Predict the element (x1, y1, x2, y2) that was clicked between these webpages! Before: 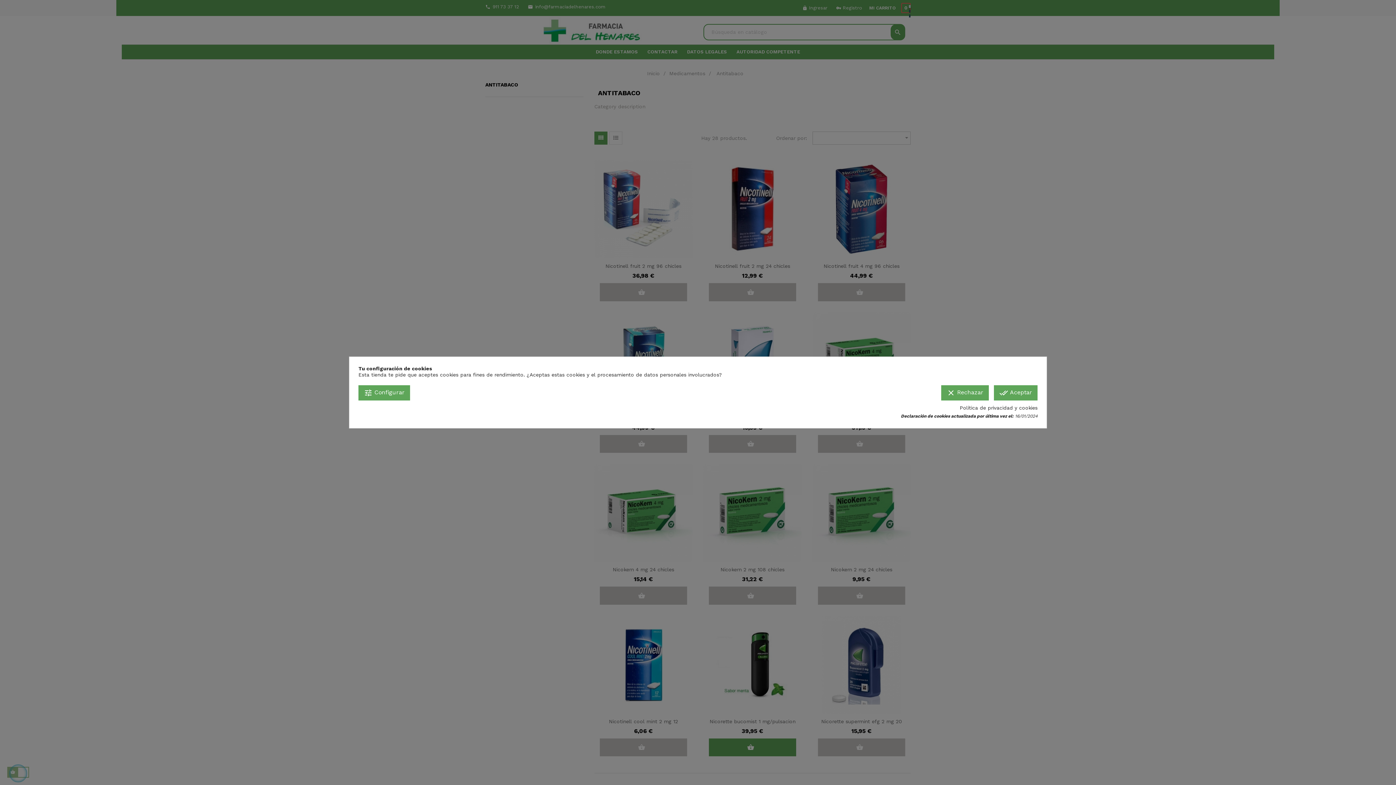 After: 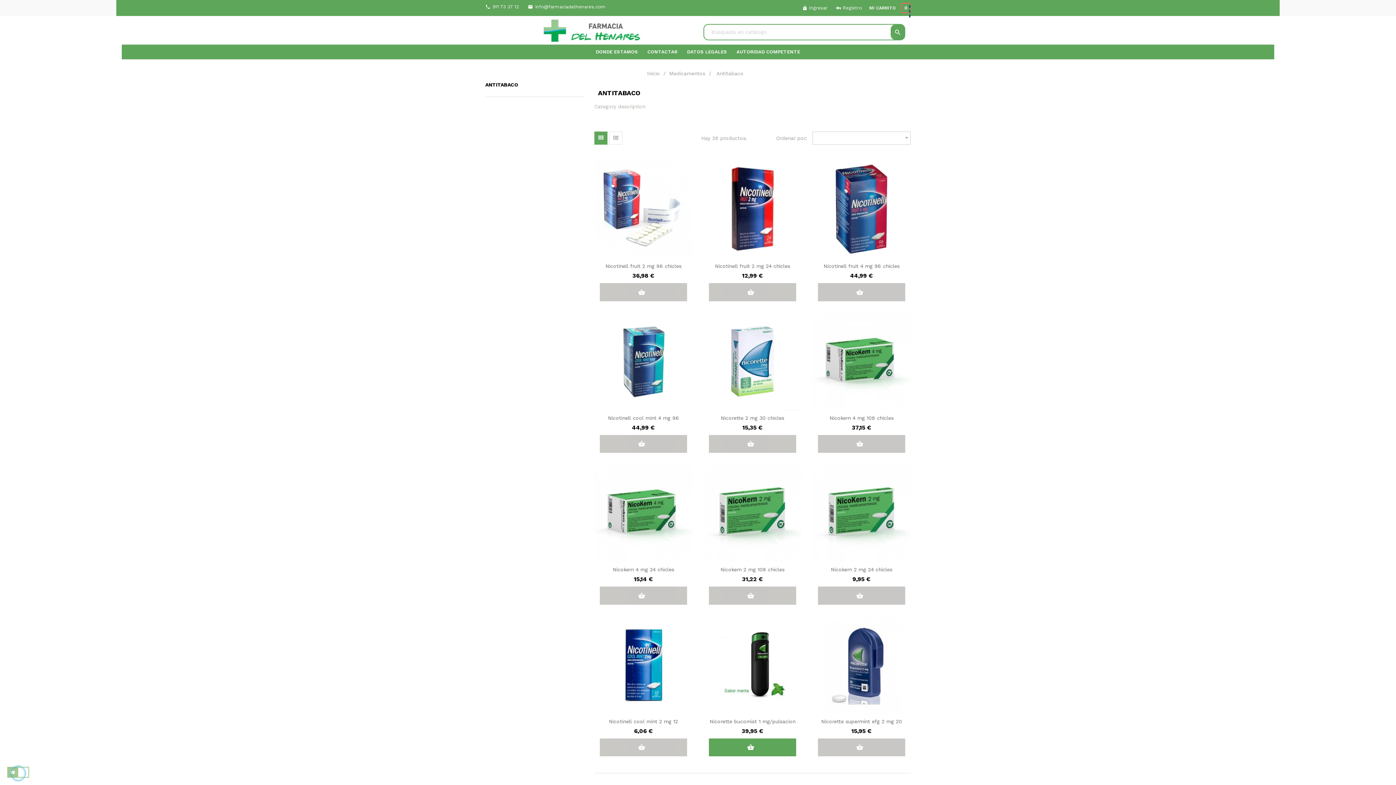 Action: label: done_all Aceptar bbox: (994, 385, 1037, 400)